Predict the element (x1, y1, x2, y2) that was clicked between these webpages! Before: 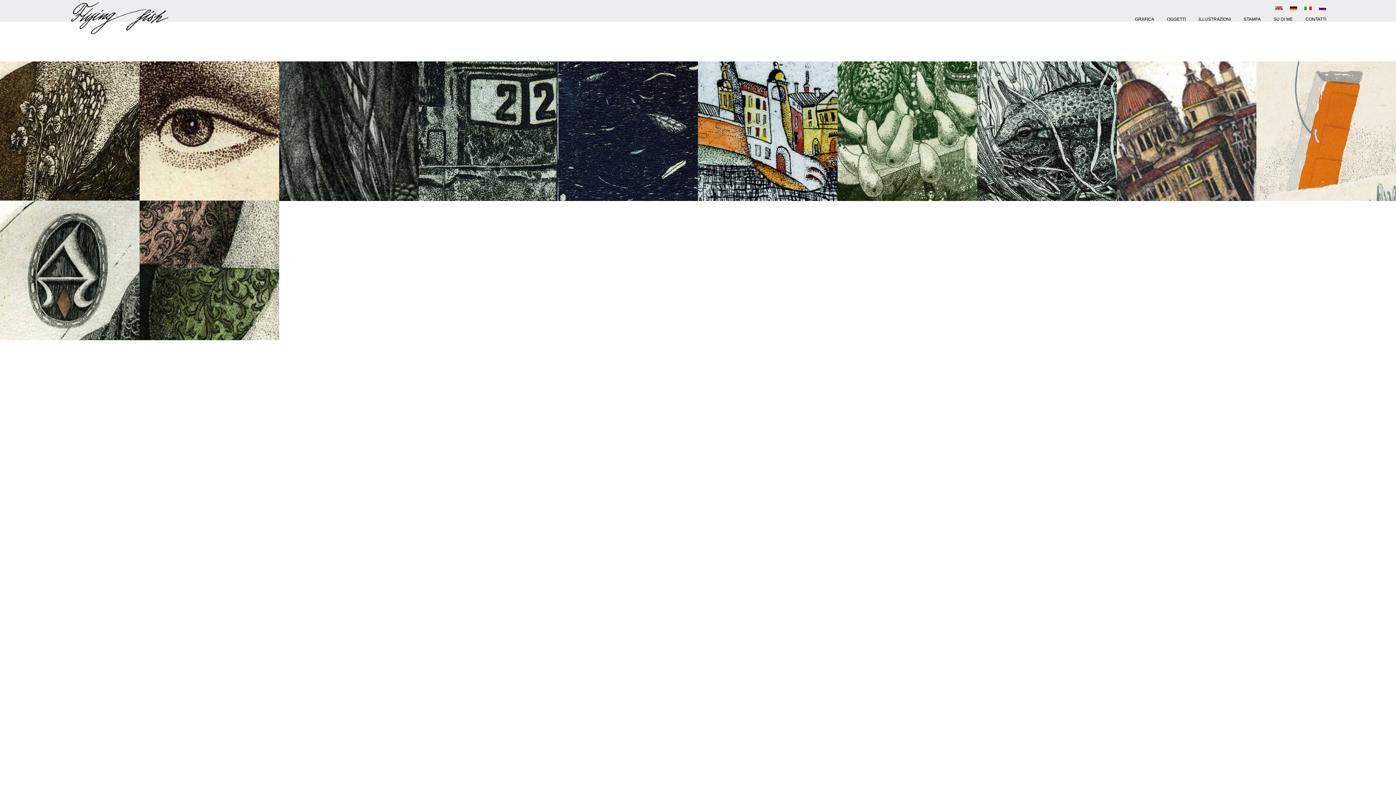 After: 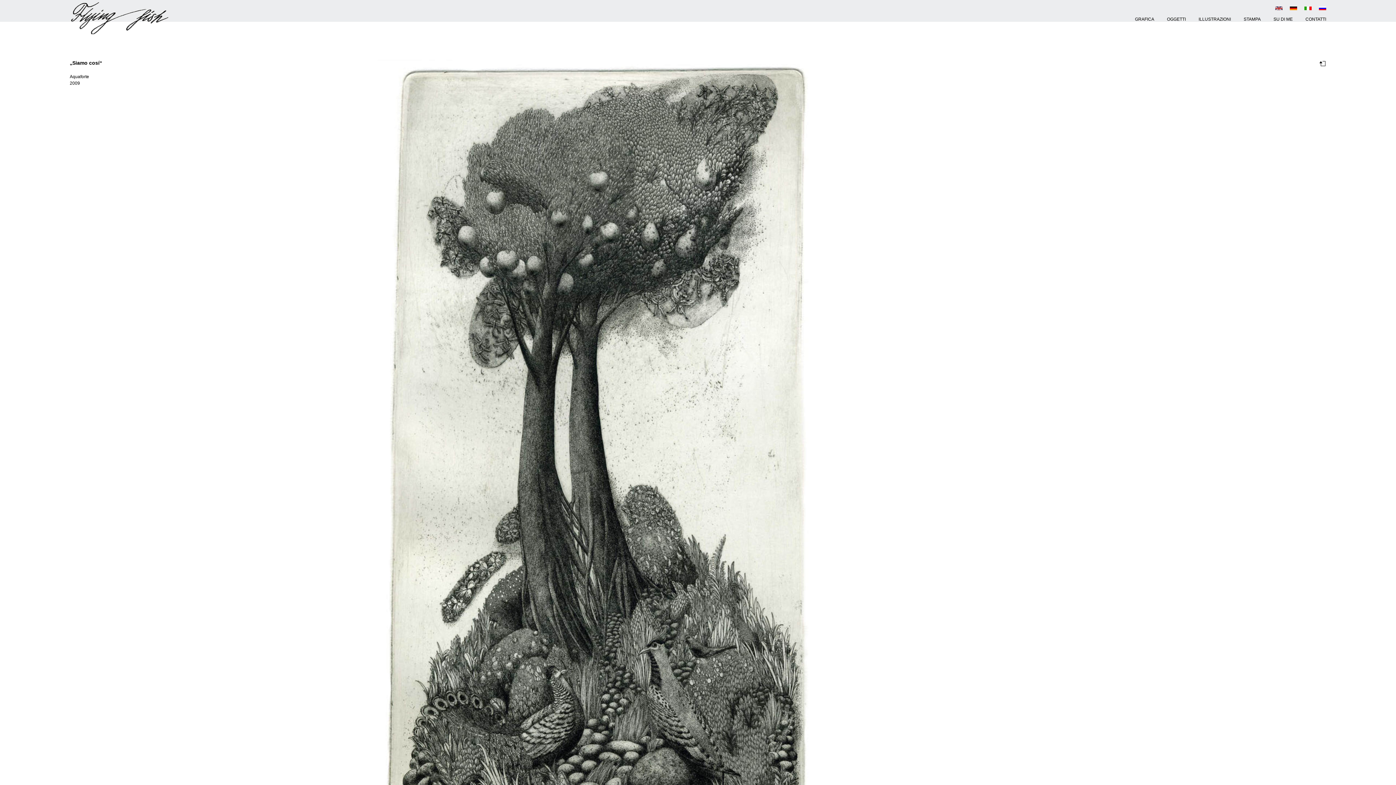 Action: bbox: (279, 196, 418, 202)